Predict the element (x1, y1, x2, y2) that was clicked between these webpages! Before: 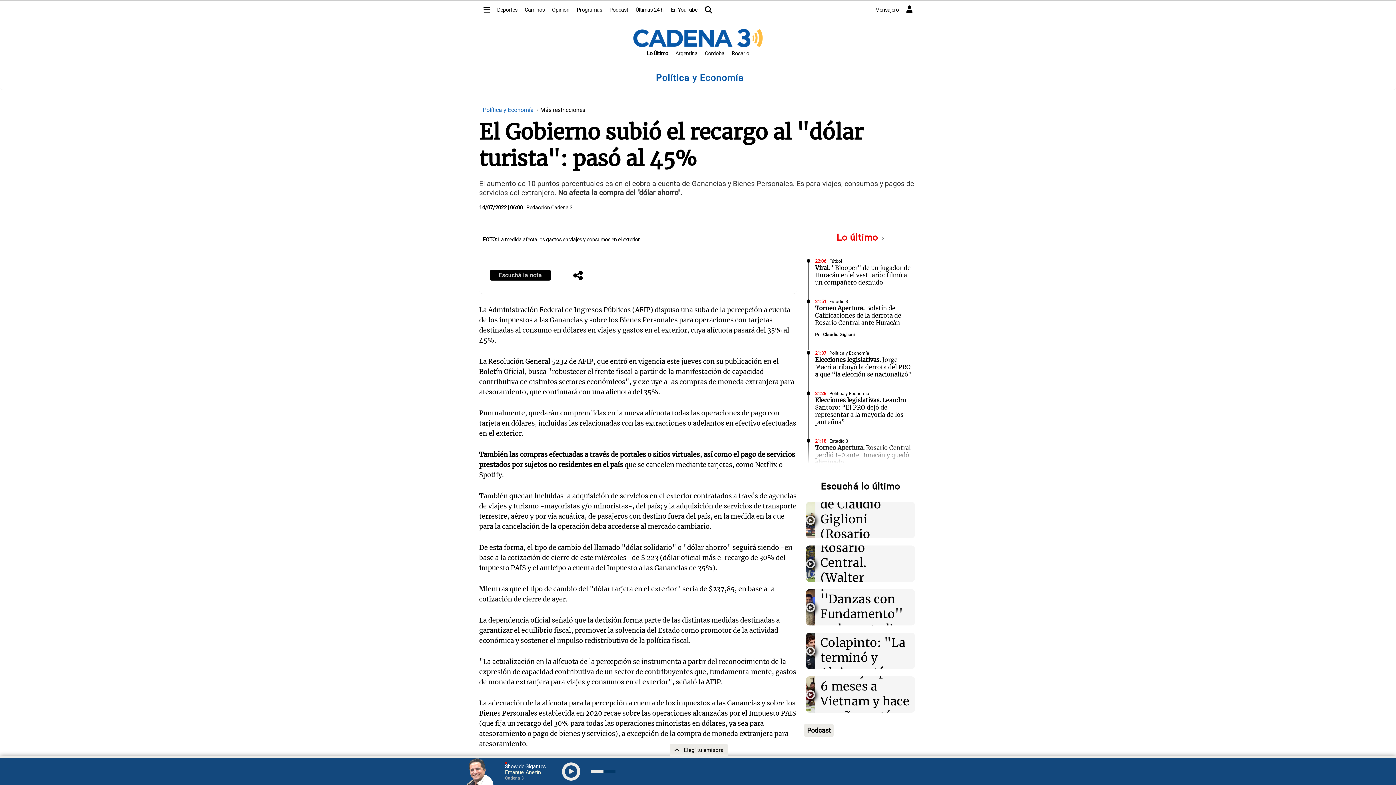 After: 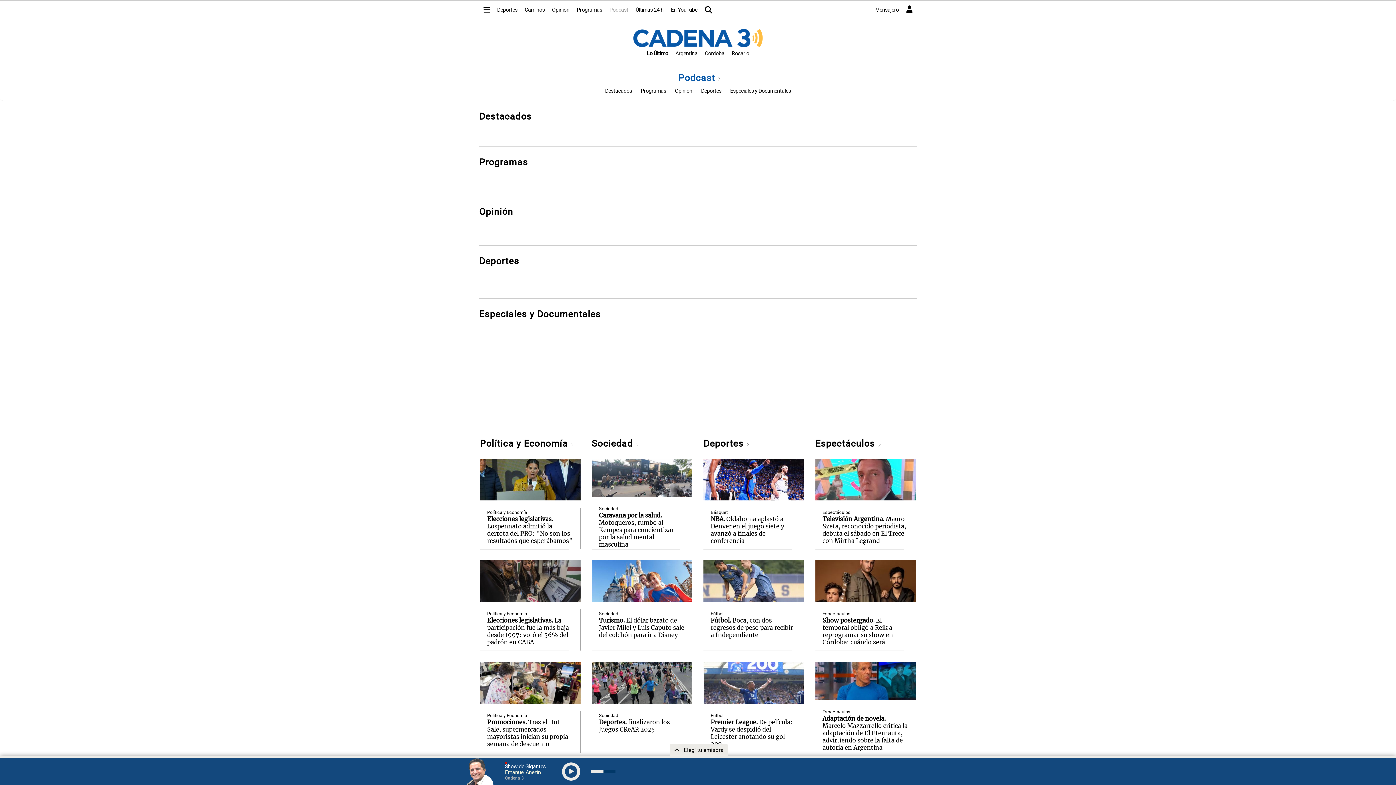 Action: bbox: (606, 3, 632, 16) label: Podcast